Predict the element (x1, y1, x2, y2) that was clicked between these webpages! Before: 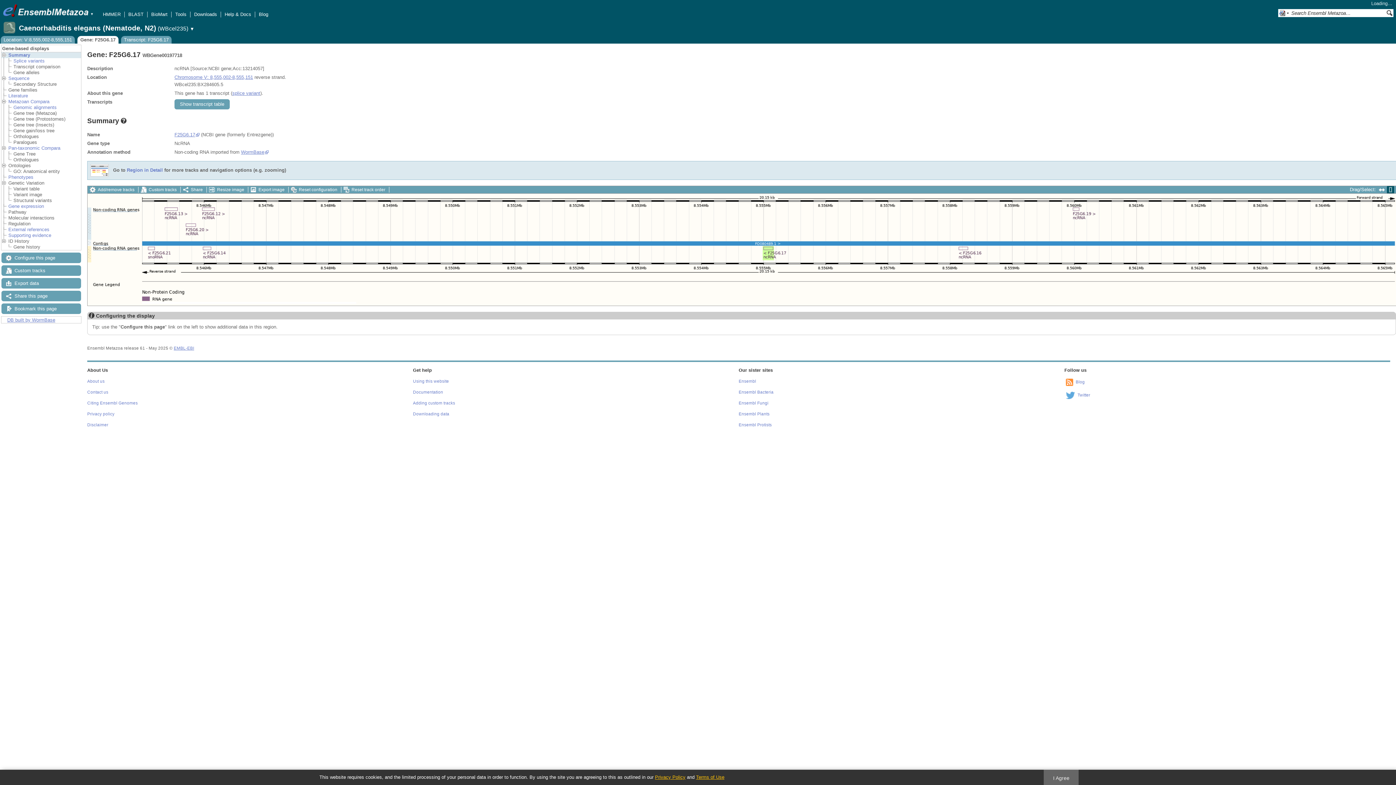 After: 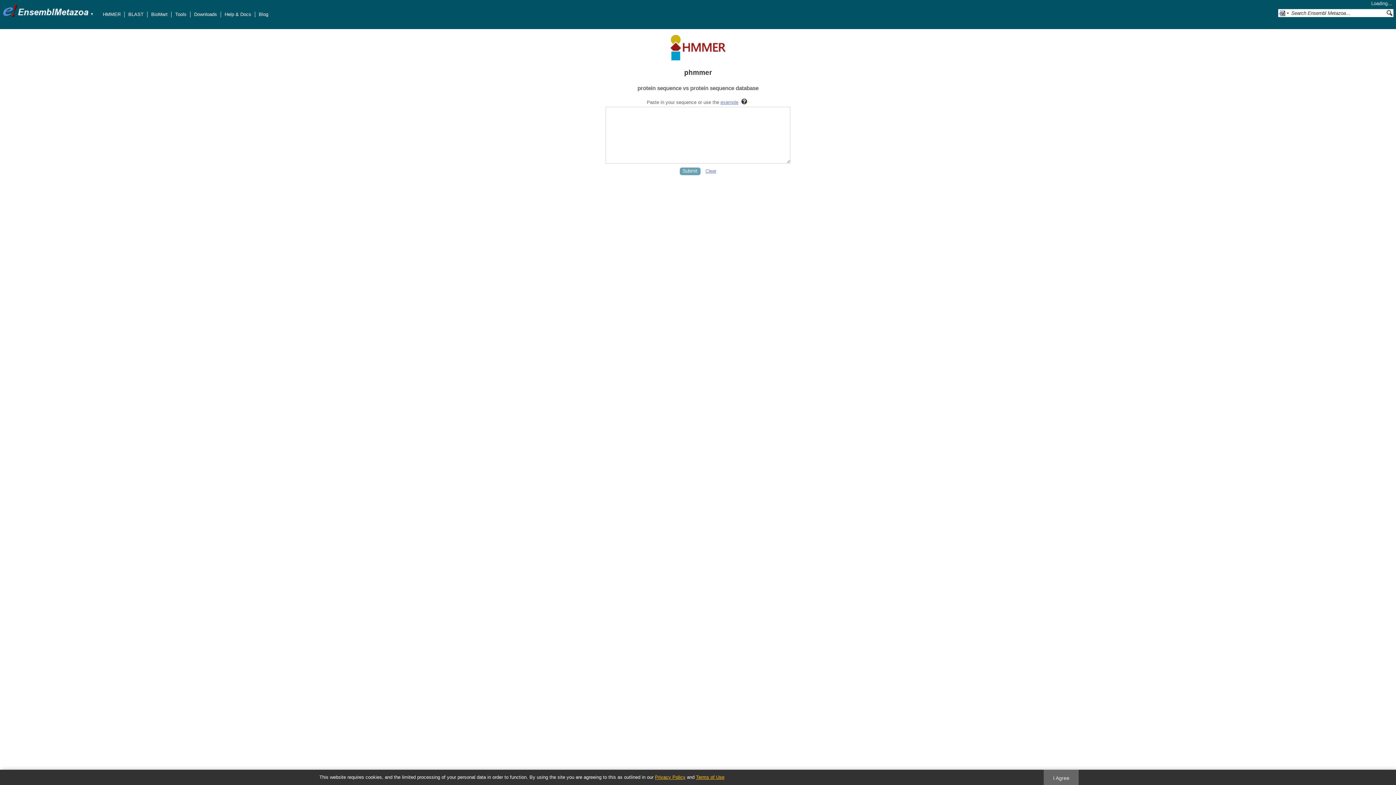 Action: bbox: (102, 11, 120, 17) label: HMMER